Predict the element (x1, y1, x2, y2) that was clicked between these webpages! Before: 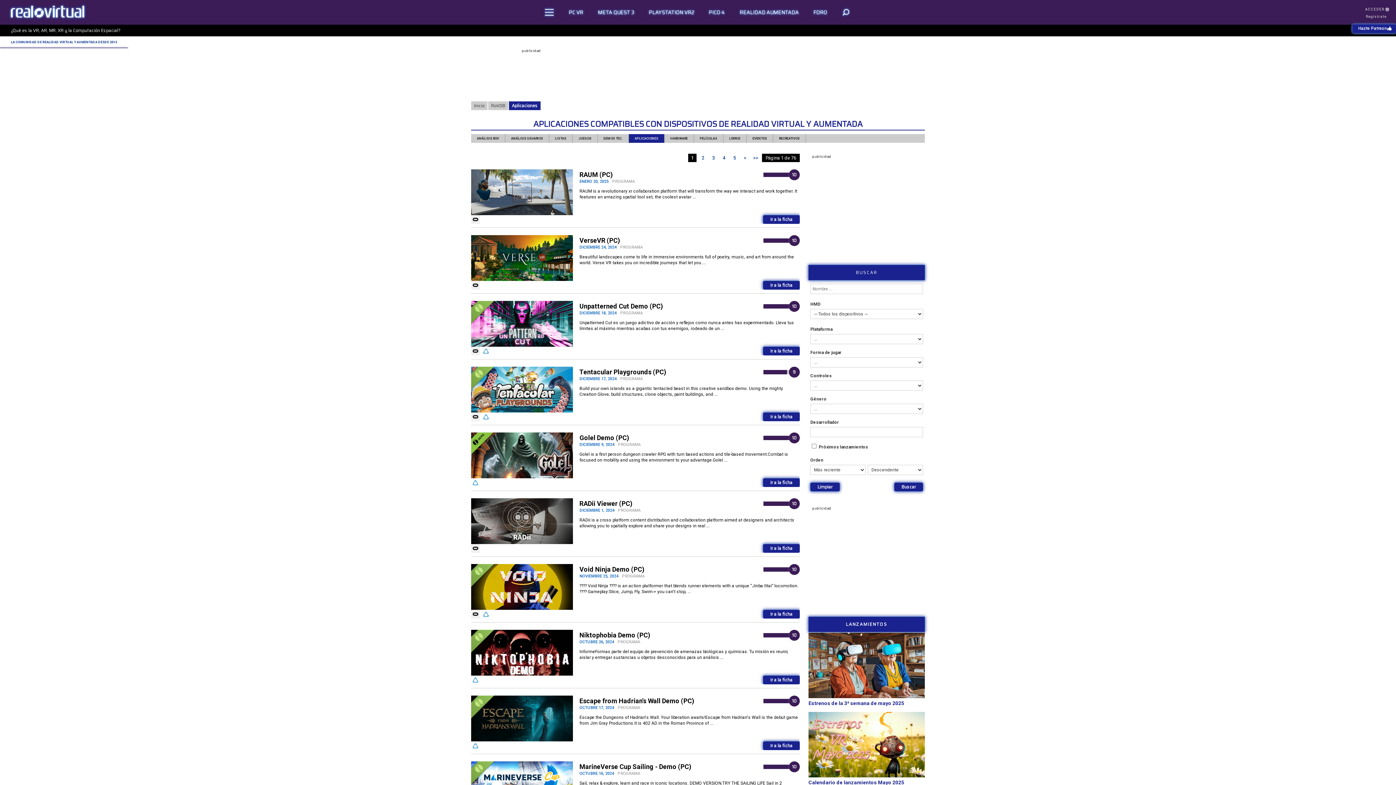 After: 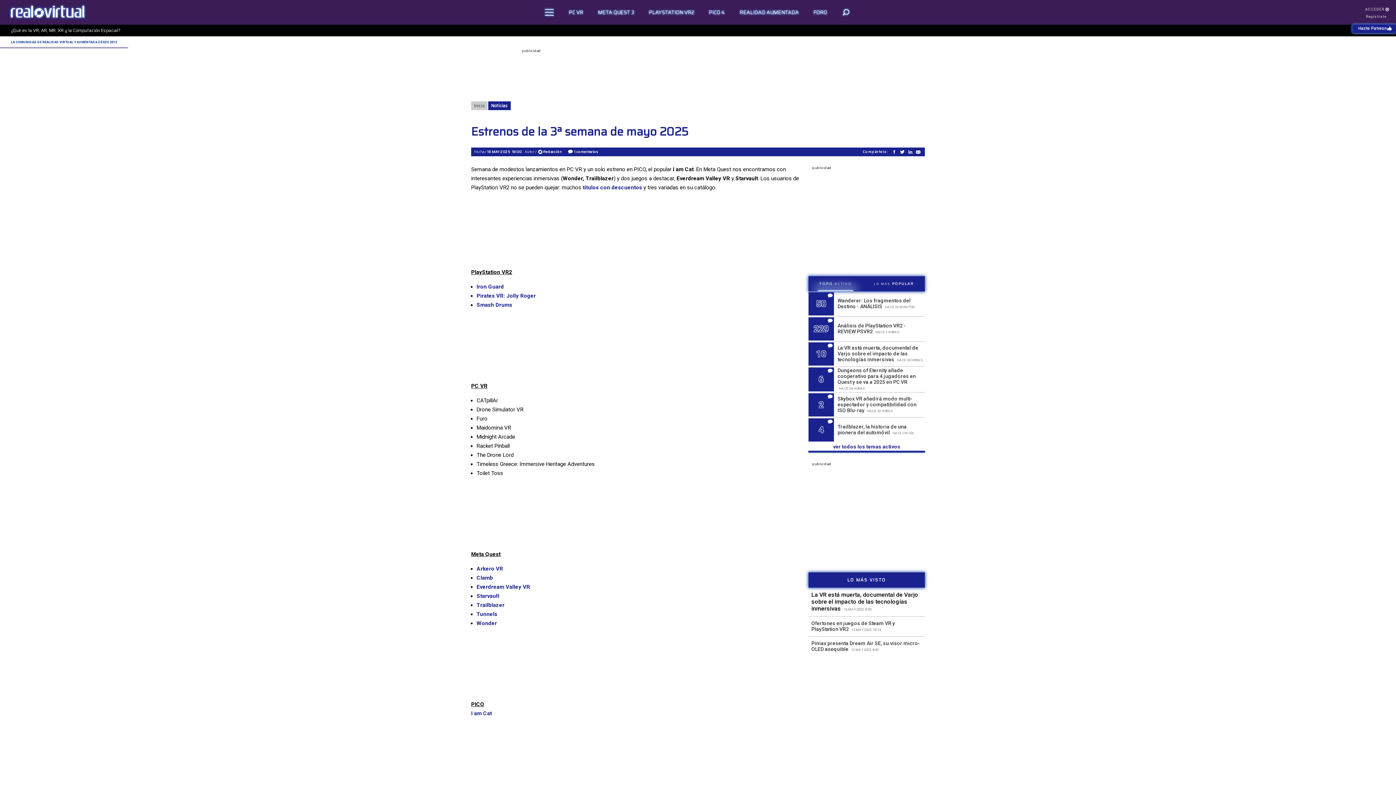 Action: label: Estrenos de la 3ª semana de mayo 2025 bbox: (808, 633, 925, 707)